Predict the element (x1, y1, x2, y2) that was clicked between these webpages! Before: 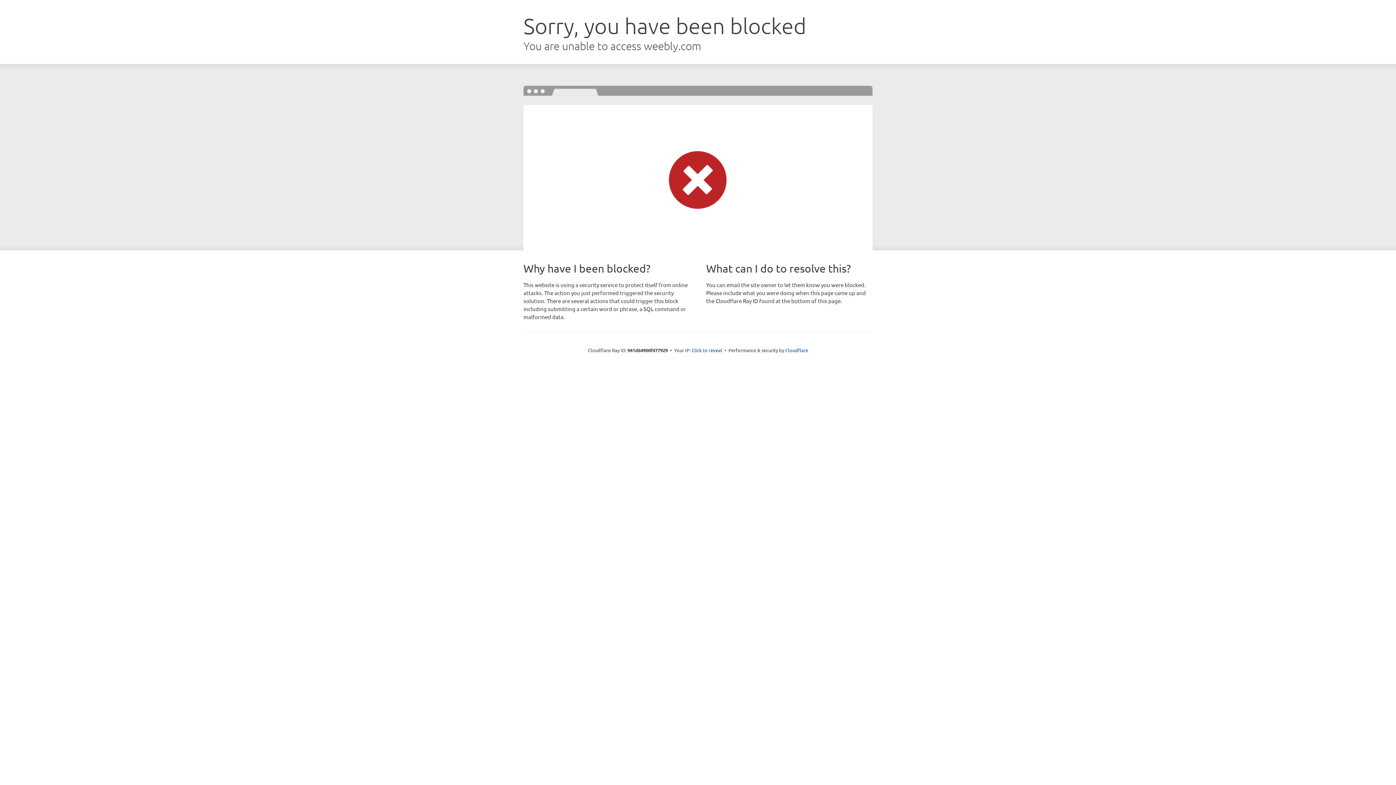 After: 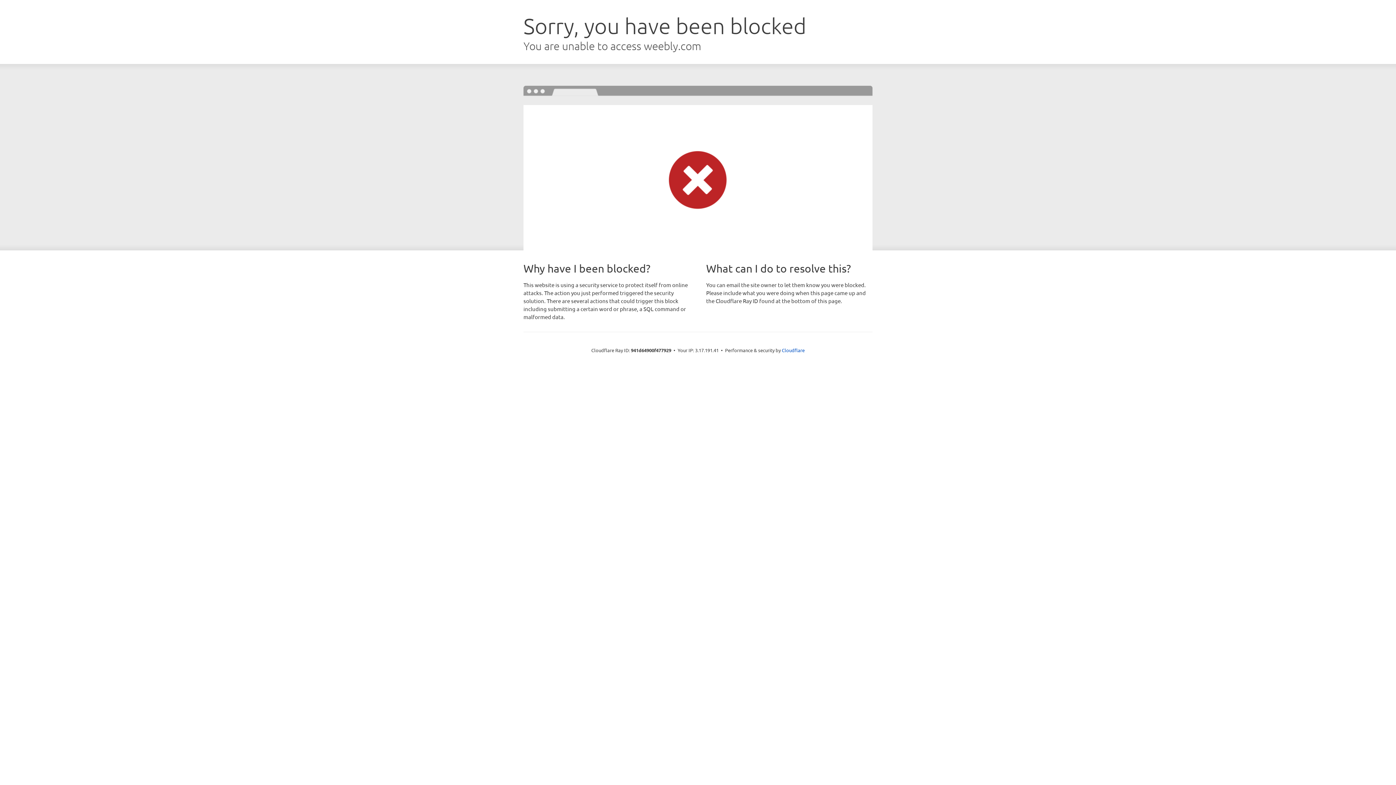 Action: bbox: (691, 346, 722, 353) label: Click to reveal